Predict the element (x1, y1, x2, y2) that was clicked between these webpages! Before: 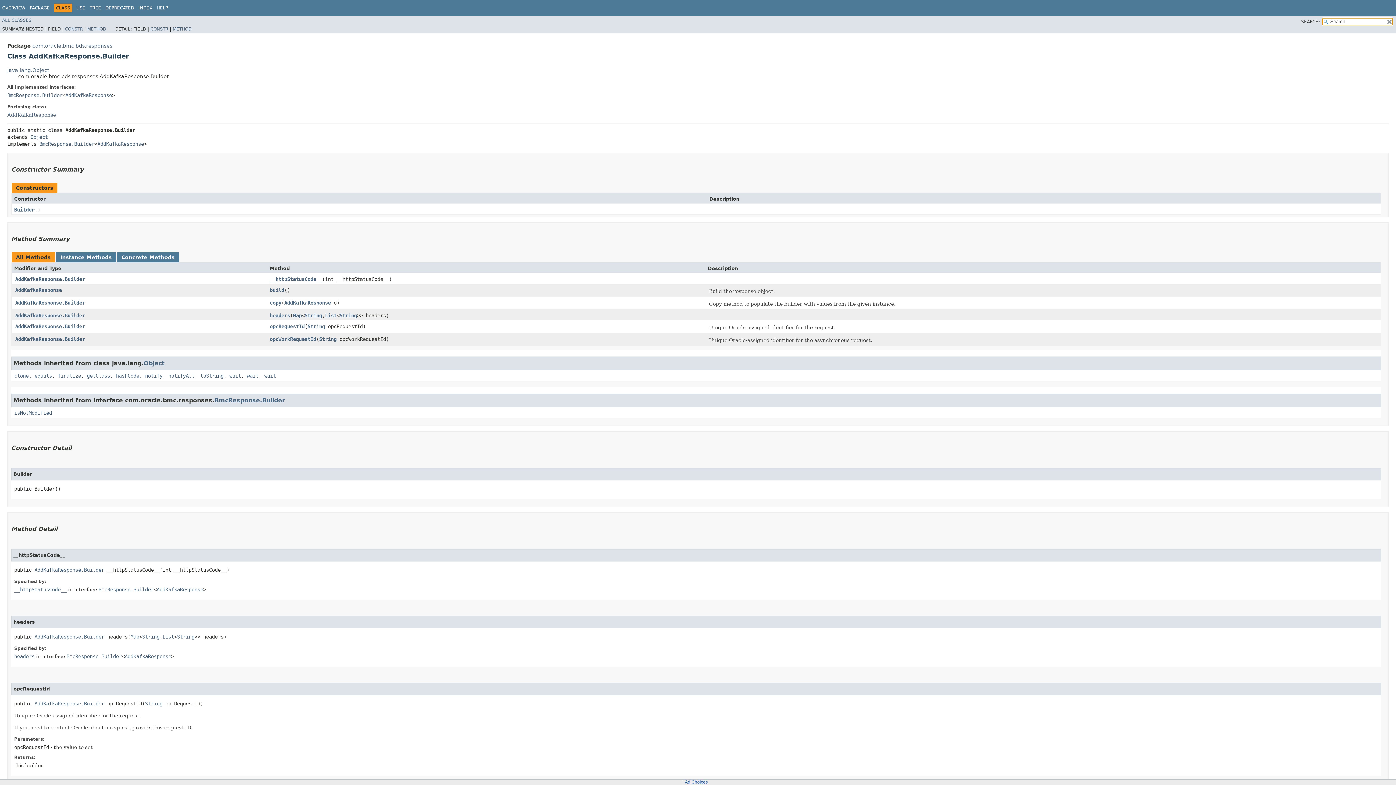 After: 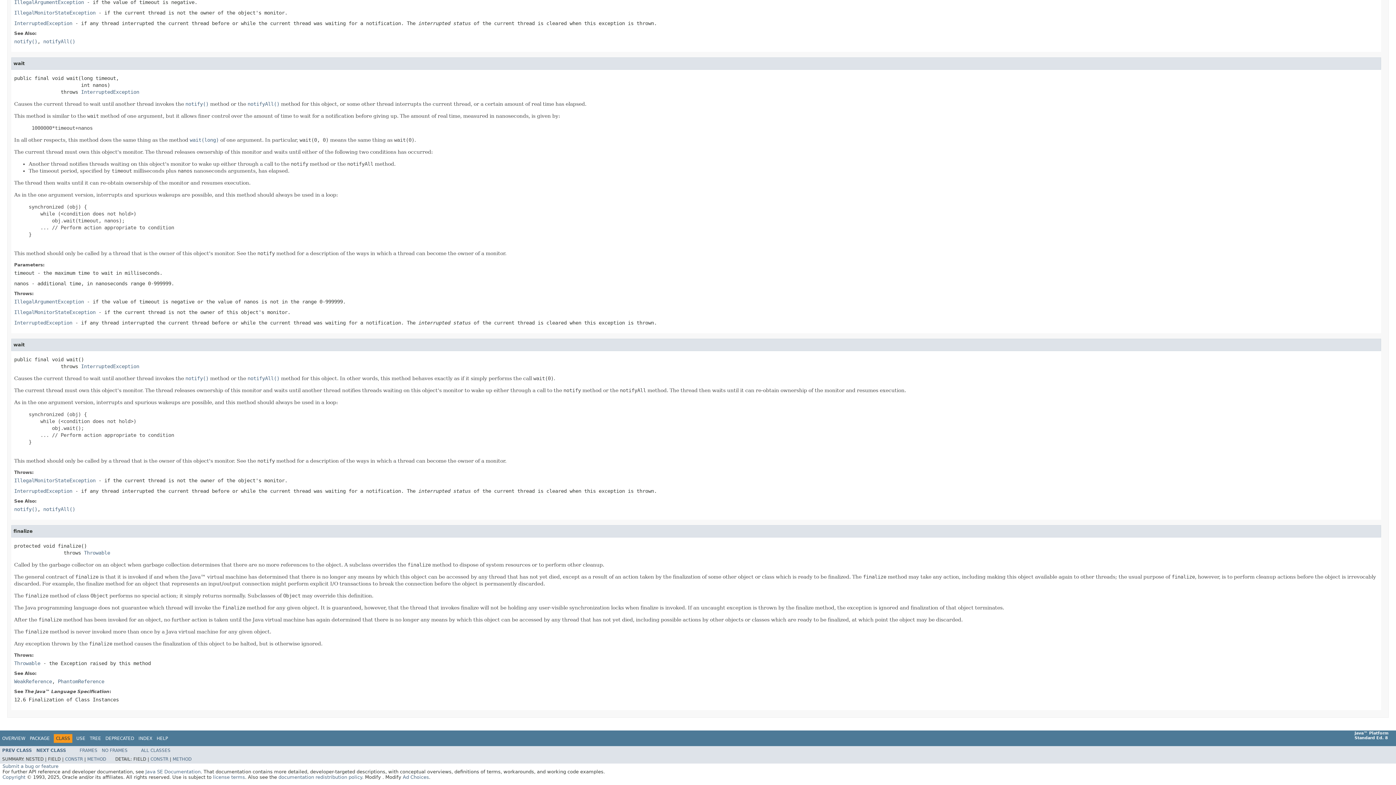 Action: label: wait bbox: (229, 372, 241, 378)